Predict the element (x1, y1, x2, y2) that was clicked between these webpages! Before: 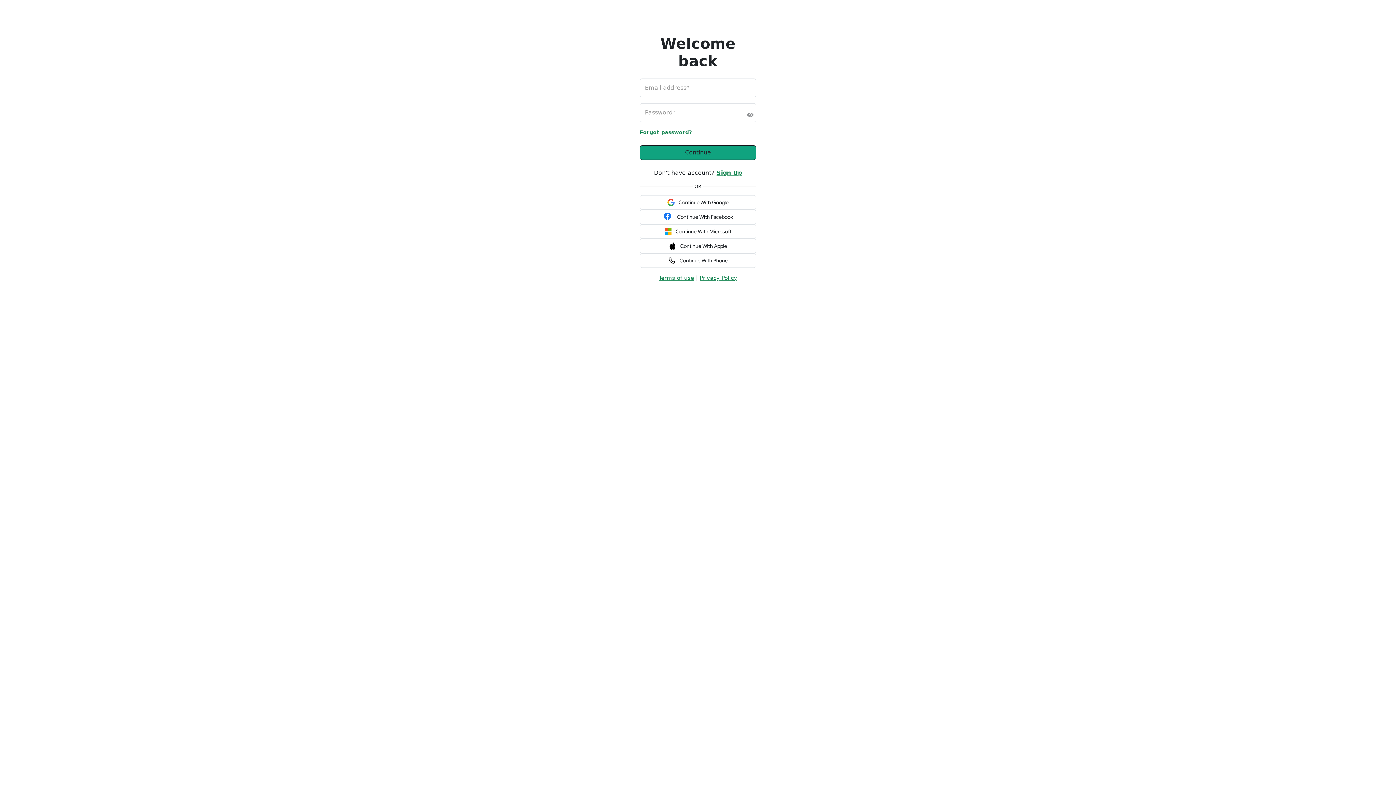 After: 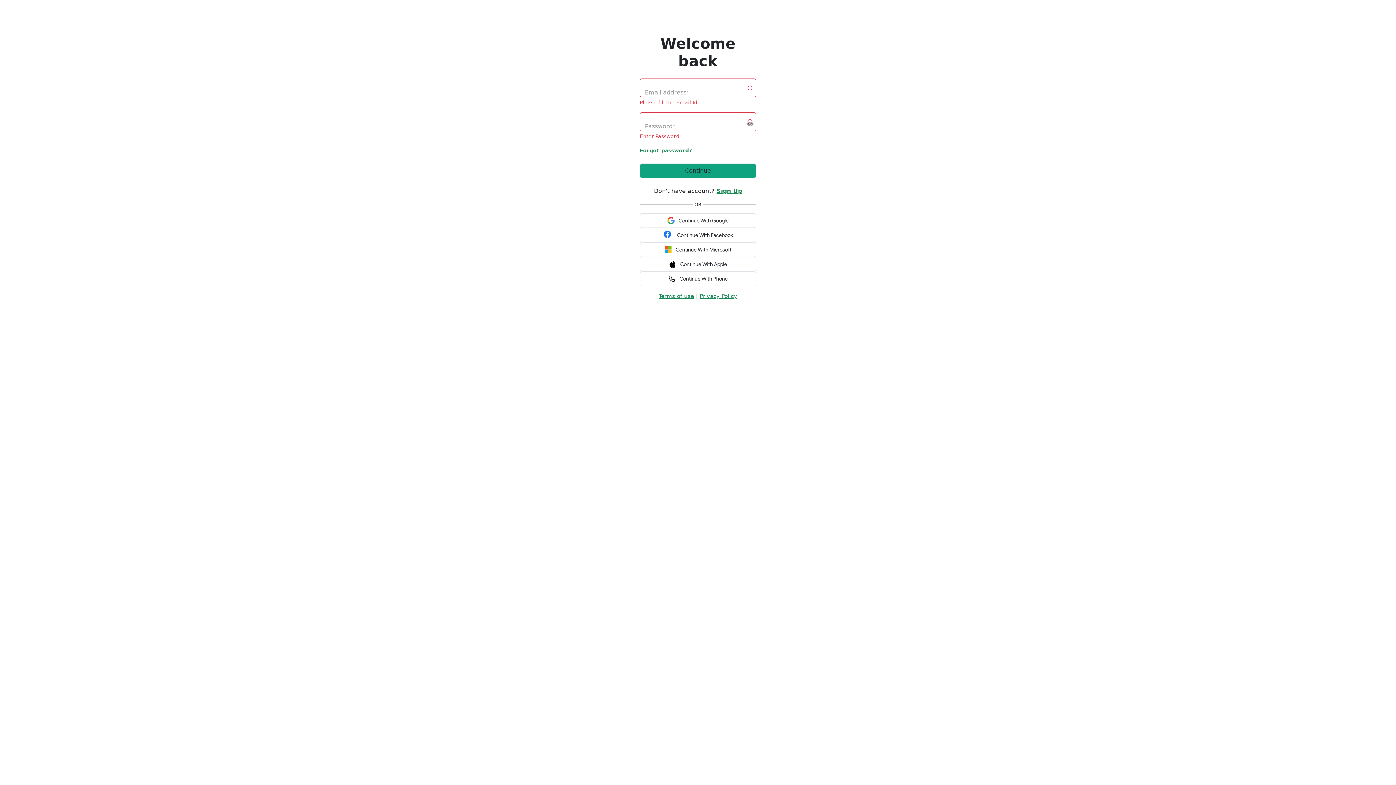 Action: bbox: (640, 145, 756, 160) label: Continue